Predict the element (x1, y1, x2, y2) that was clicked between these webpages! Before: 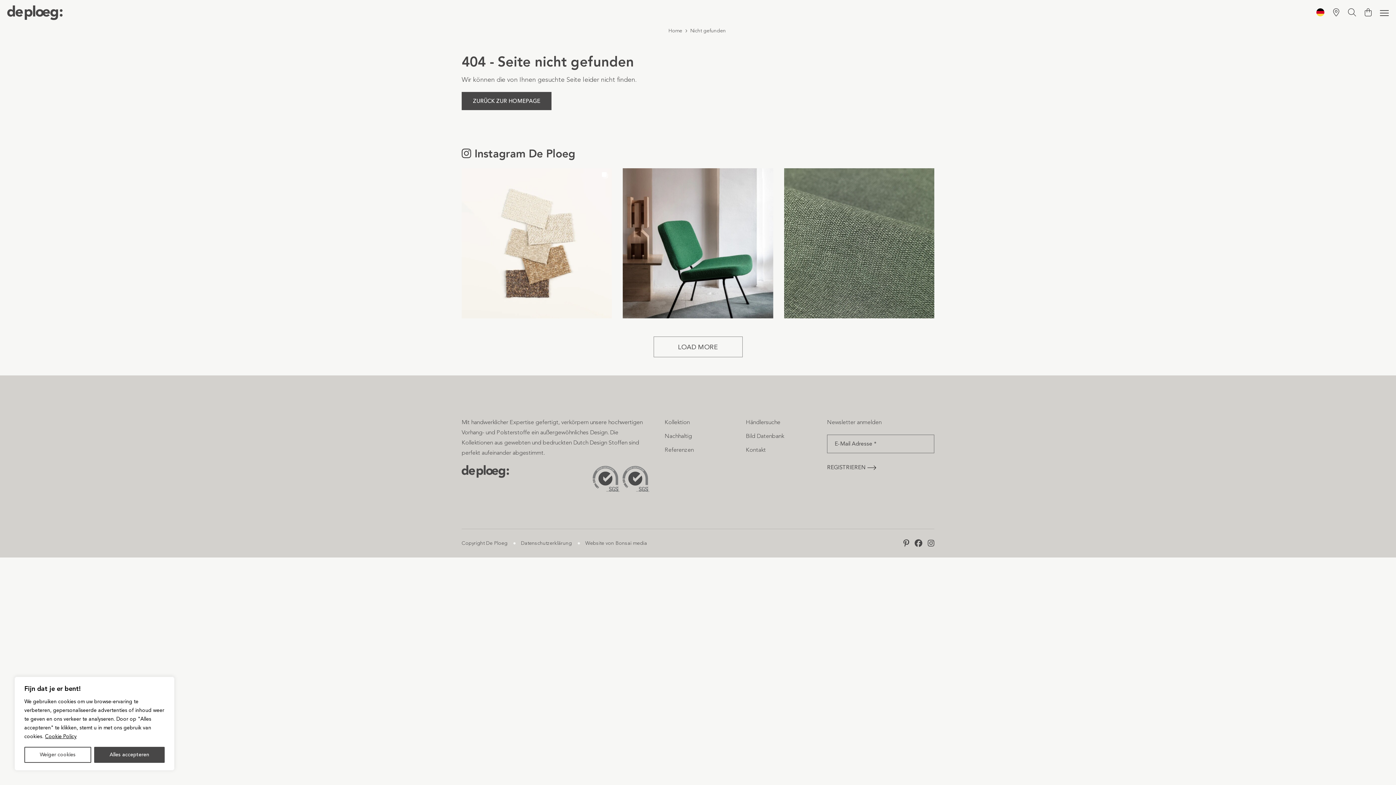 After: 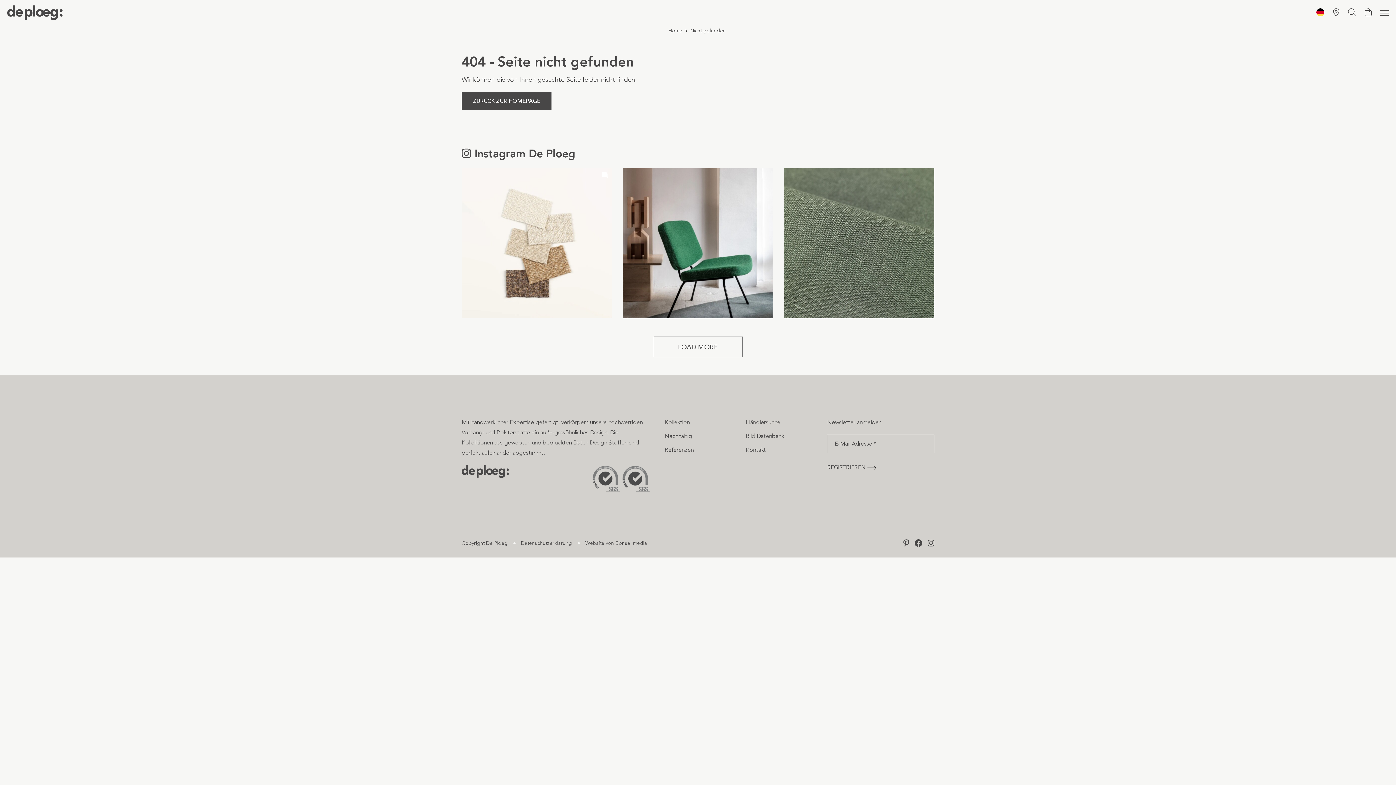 Action: label: Alles accepteren bbox: (94, 747, 164, 763)